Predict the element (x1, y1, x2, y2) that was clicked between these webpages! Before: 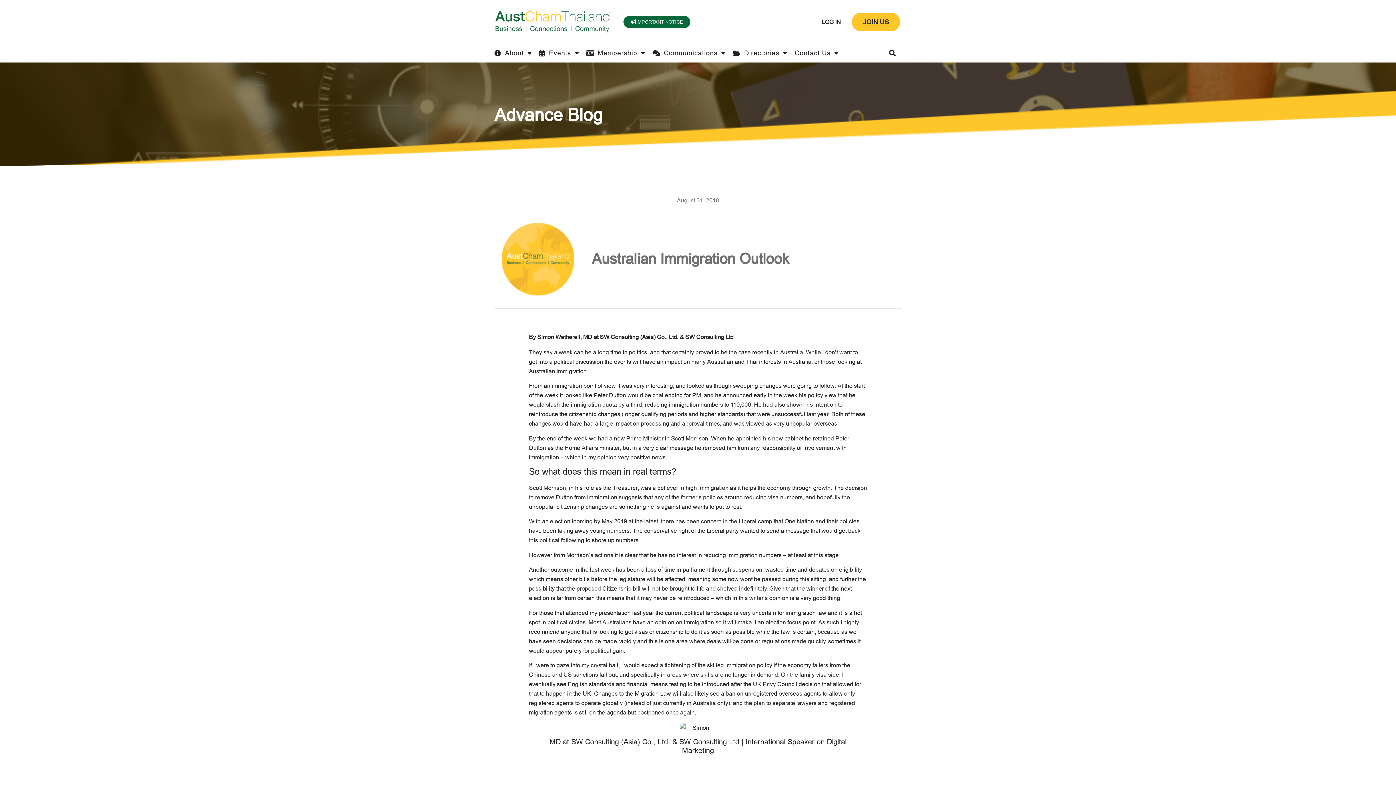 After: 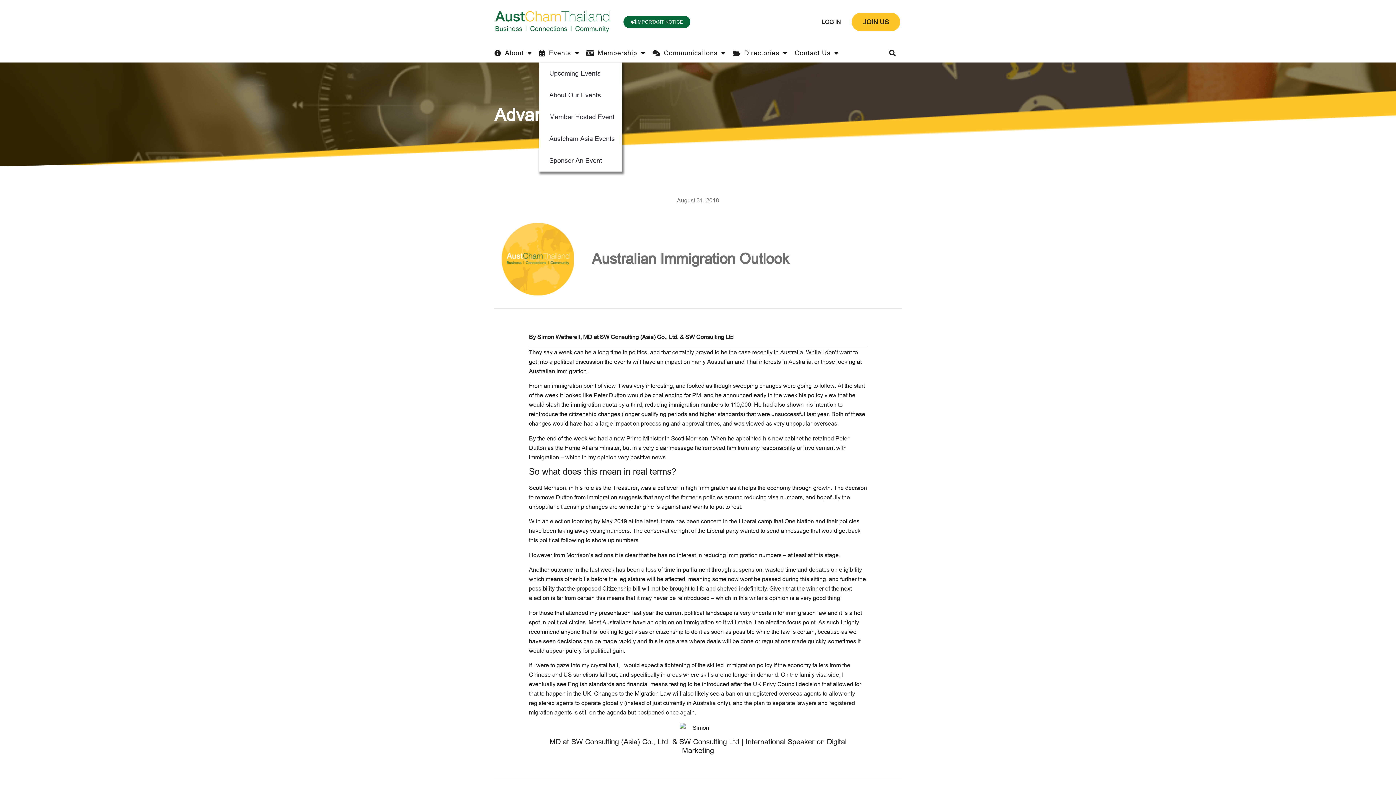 Action: bbox: (539, 49, 579, 56) label: Events